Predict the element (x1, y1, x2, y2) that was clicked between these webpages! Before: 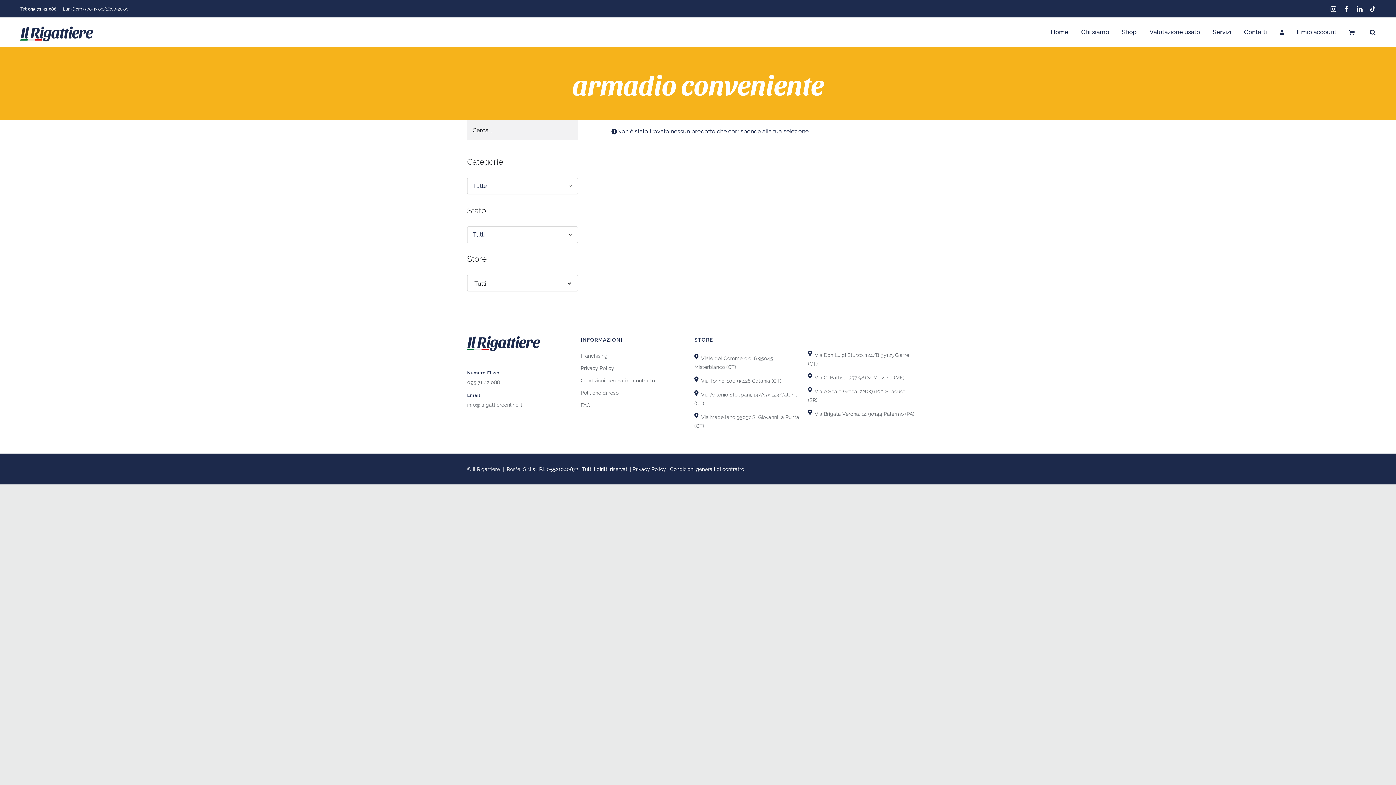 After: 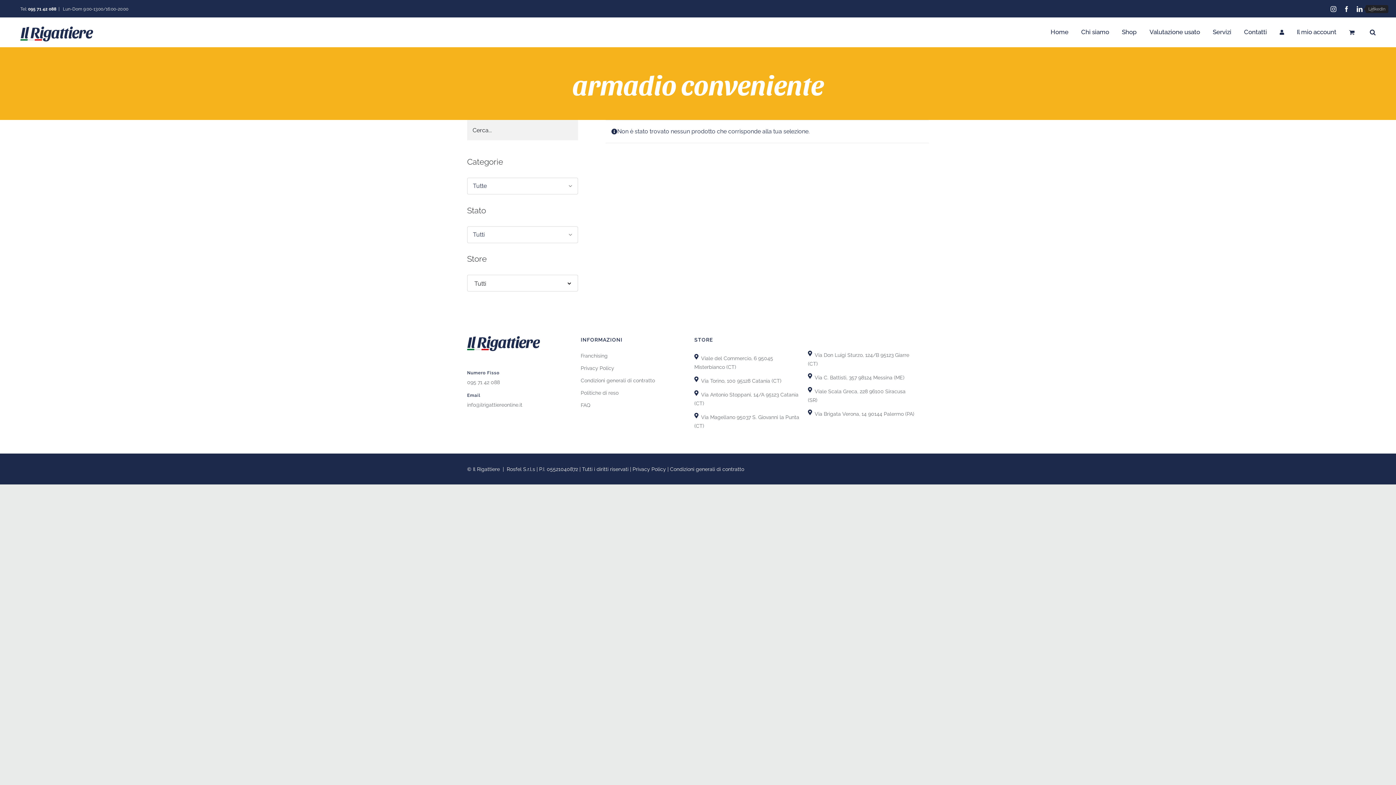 Action: bbox: (1357, 6, 1362, 12) label: LinkedIn